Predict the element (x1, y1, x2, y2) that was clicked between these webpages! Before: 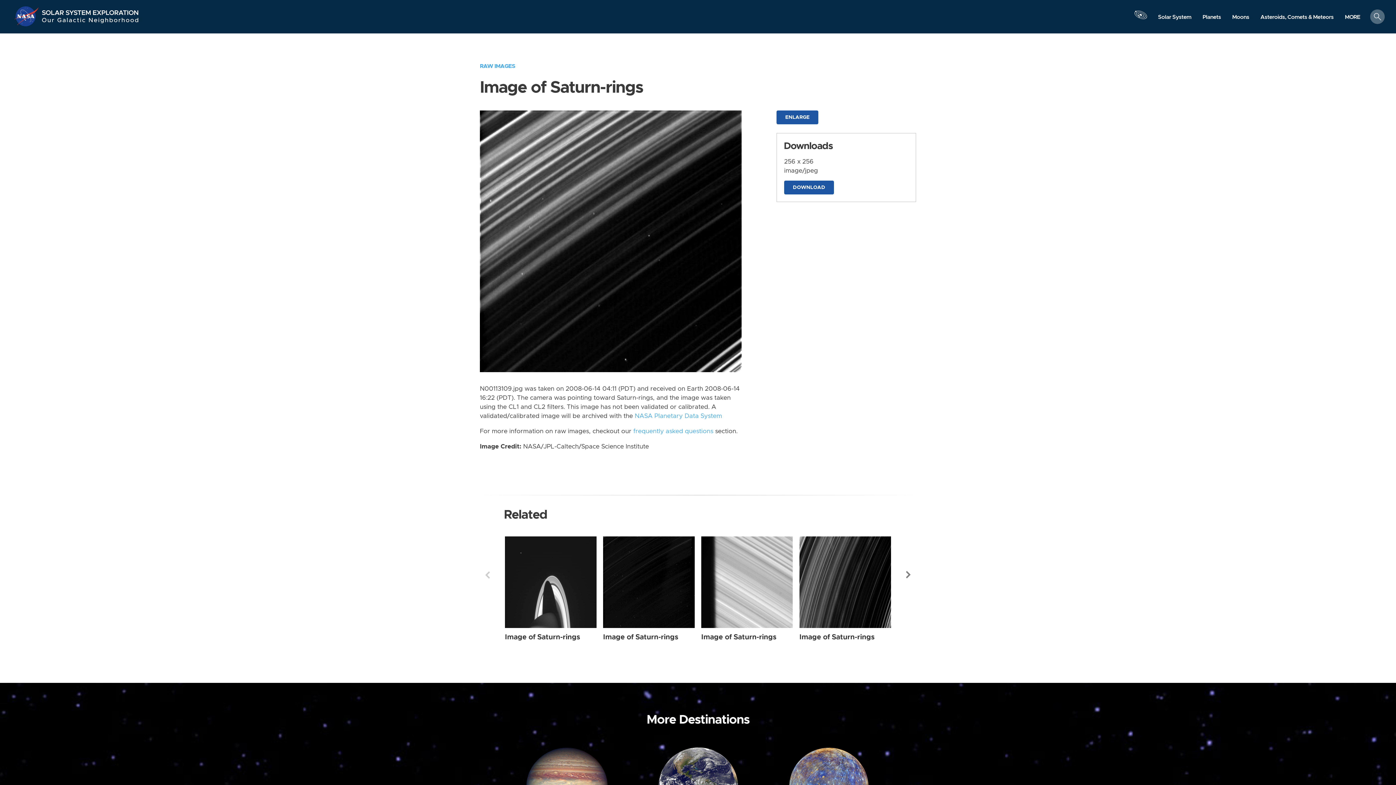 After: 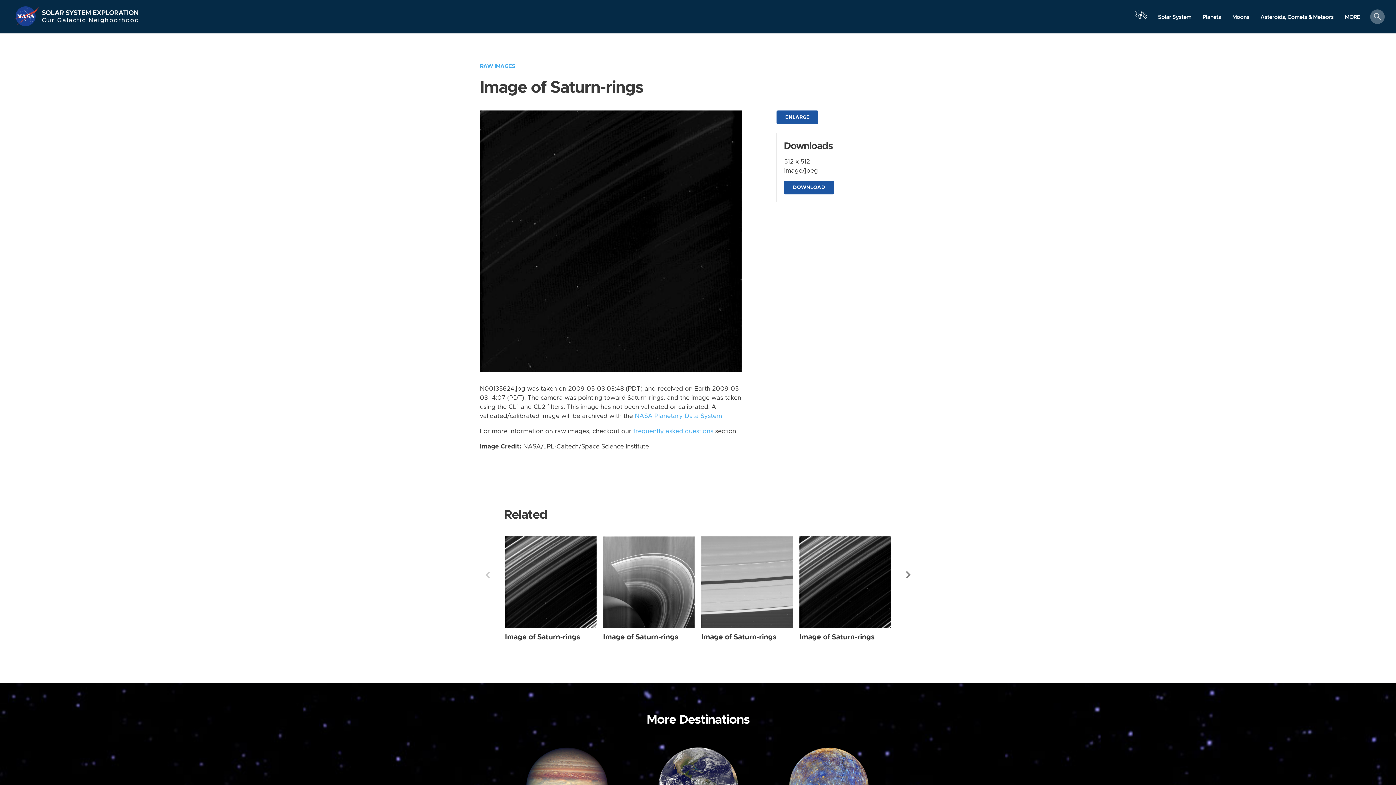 Action: bbox: (603, 536, 694, 628) label: Saturn-rings from Narrow Angle taken on Sunday, May 03 2009